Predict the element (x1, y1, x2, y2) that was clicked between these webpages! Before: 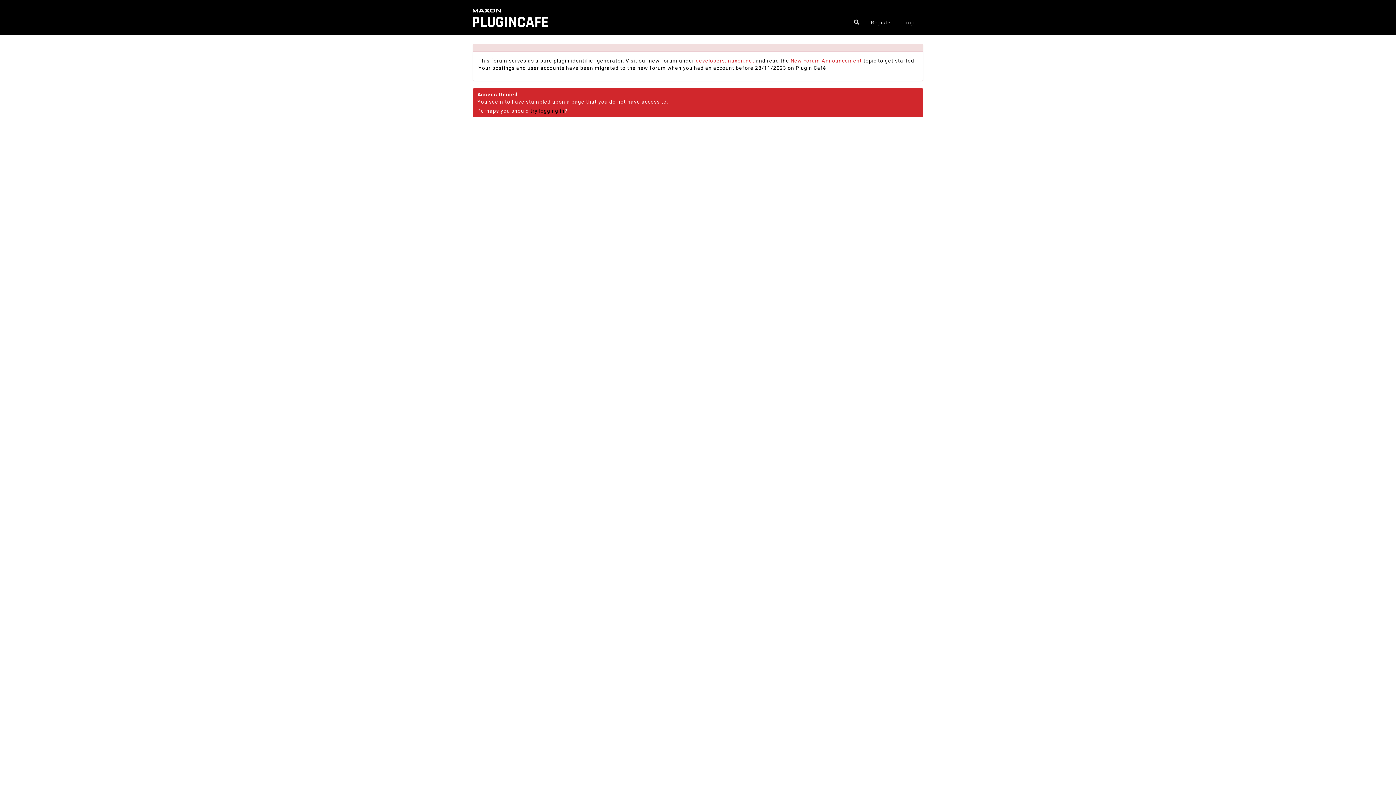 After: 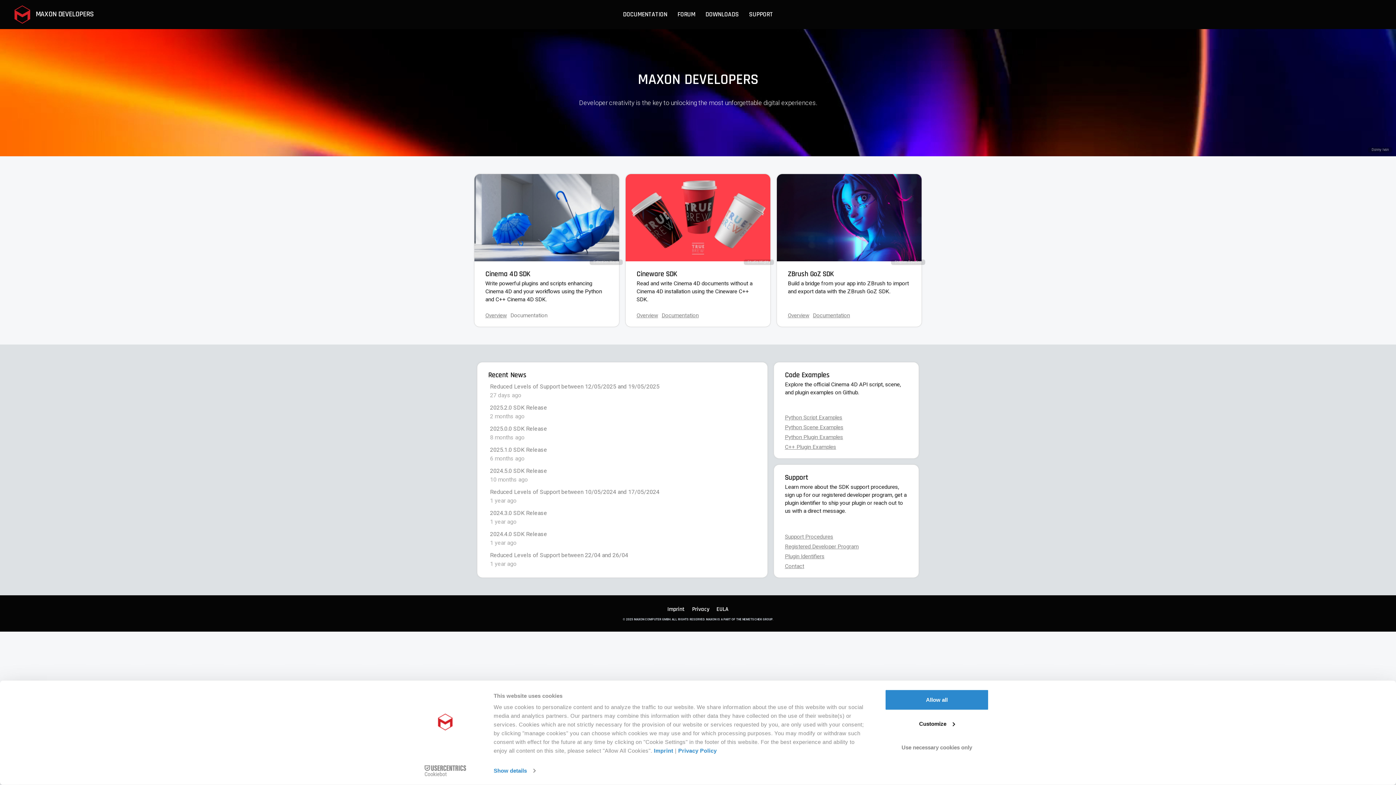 Action: label: developers.maxon.net bbox: (696, 57, 754, 63)